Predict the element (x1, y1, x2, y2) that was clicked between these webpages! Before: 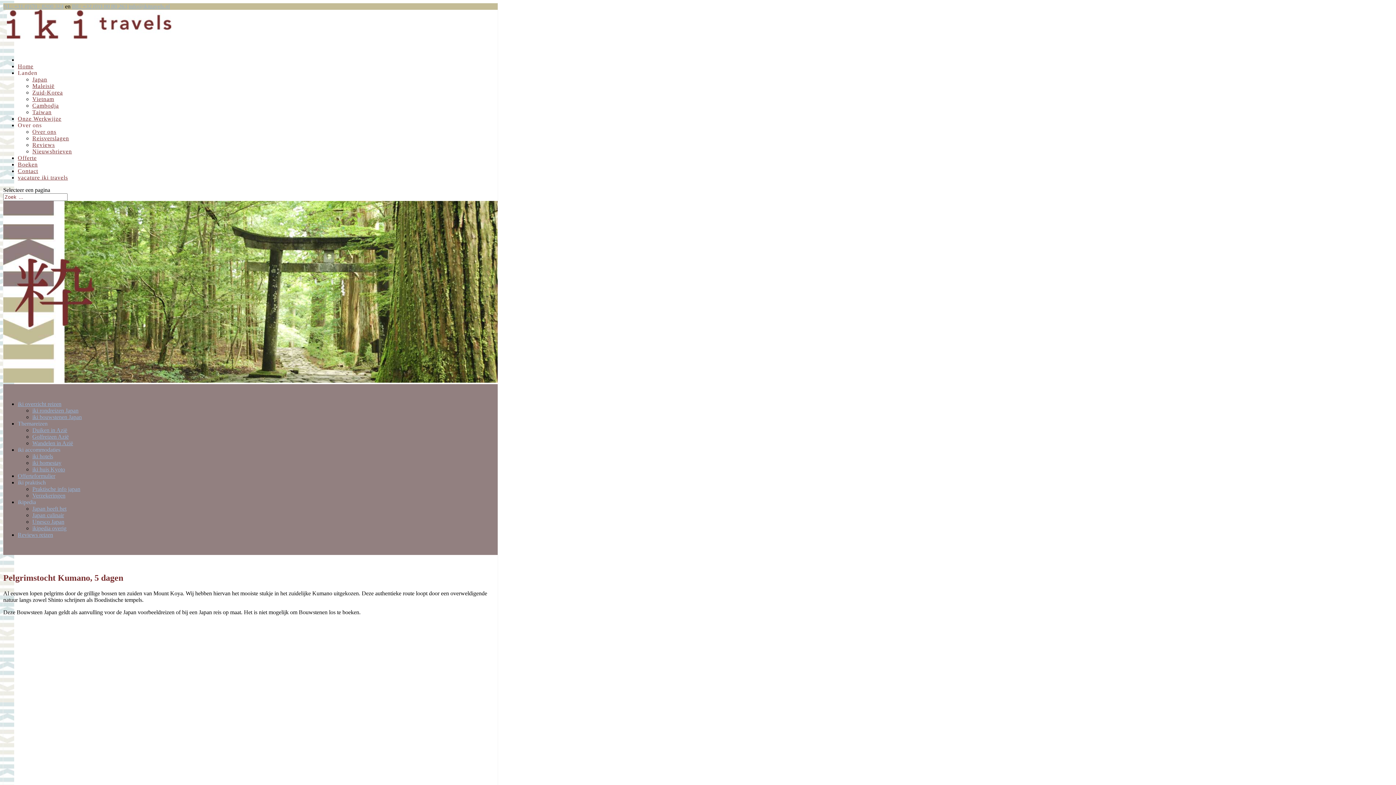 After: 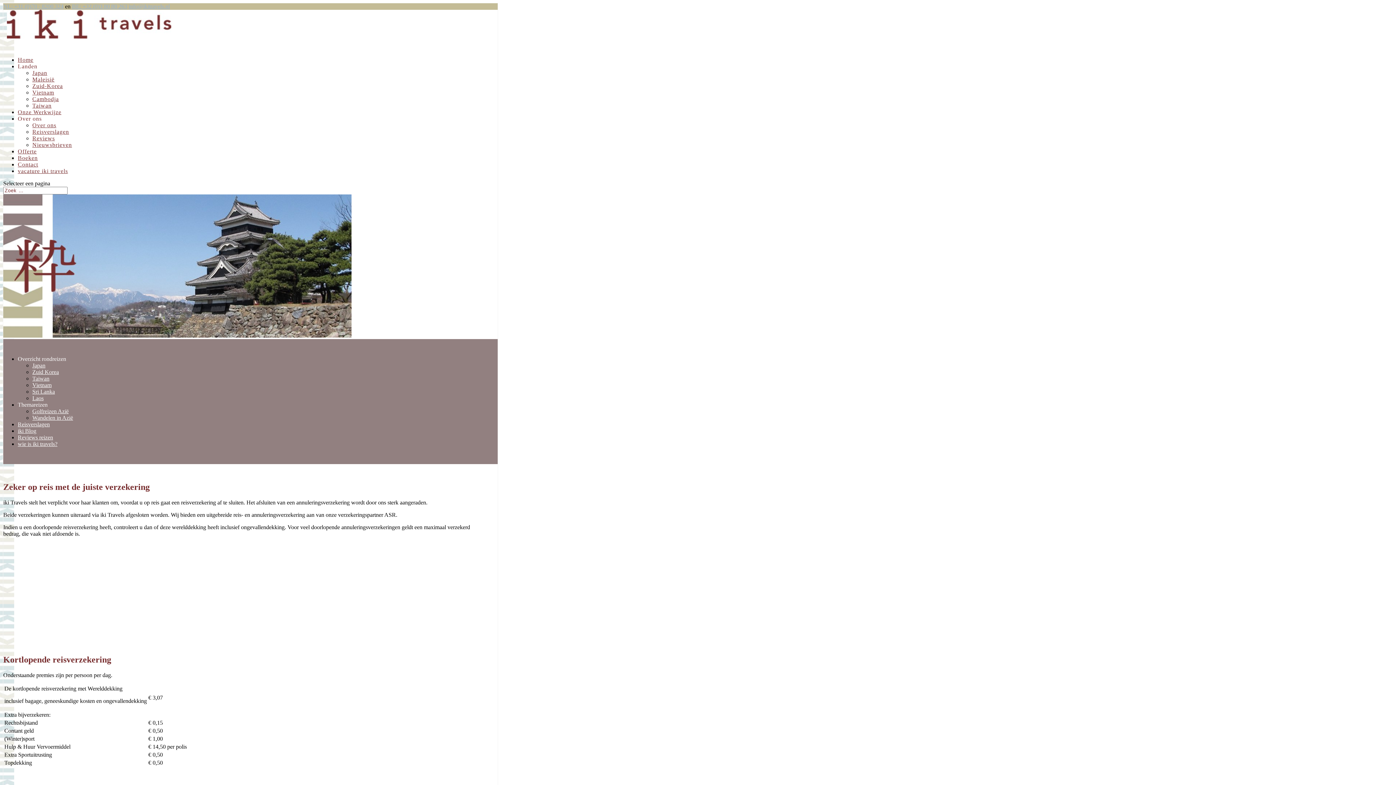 Action: label: Verzekeringen bbox: (32, 492, 65, 498)